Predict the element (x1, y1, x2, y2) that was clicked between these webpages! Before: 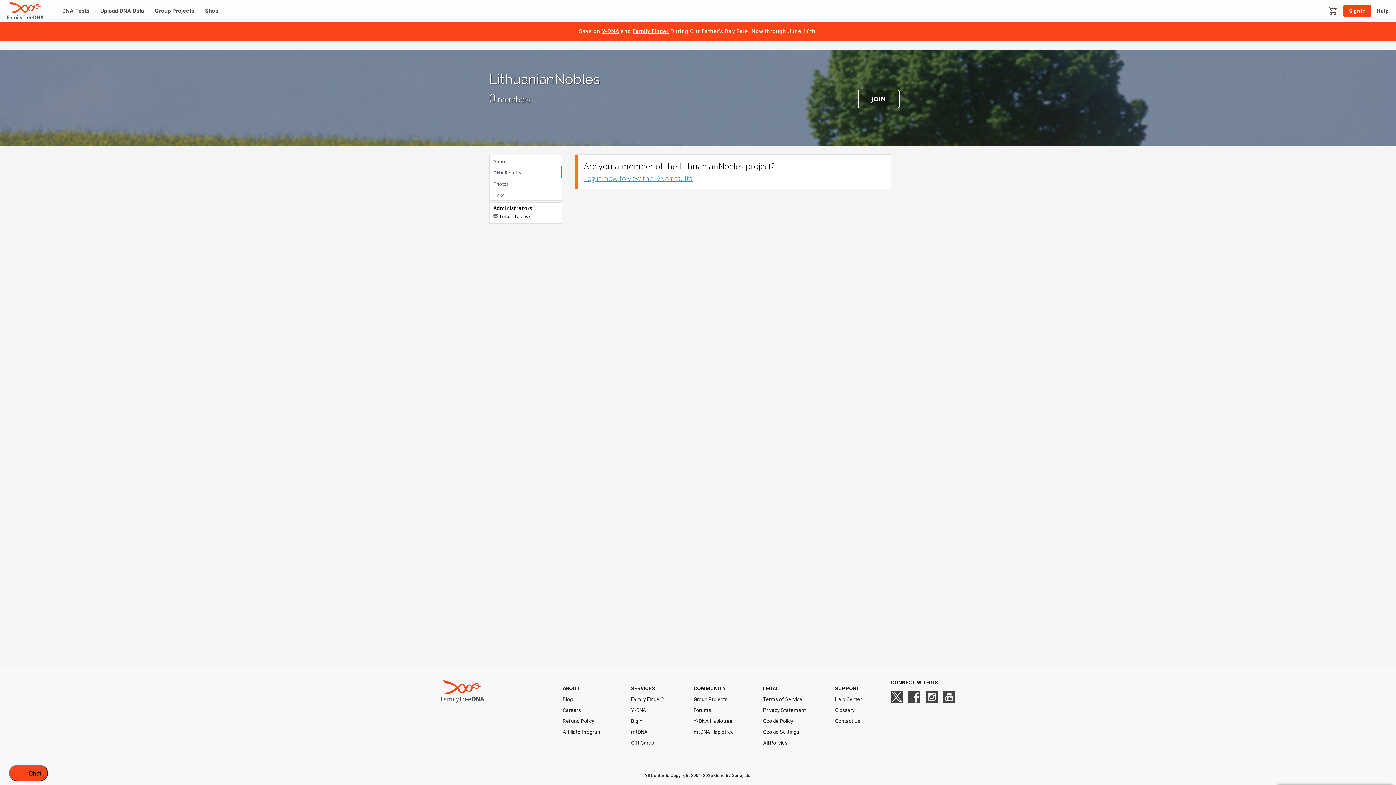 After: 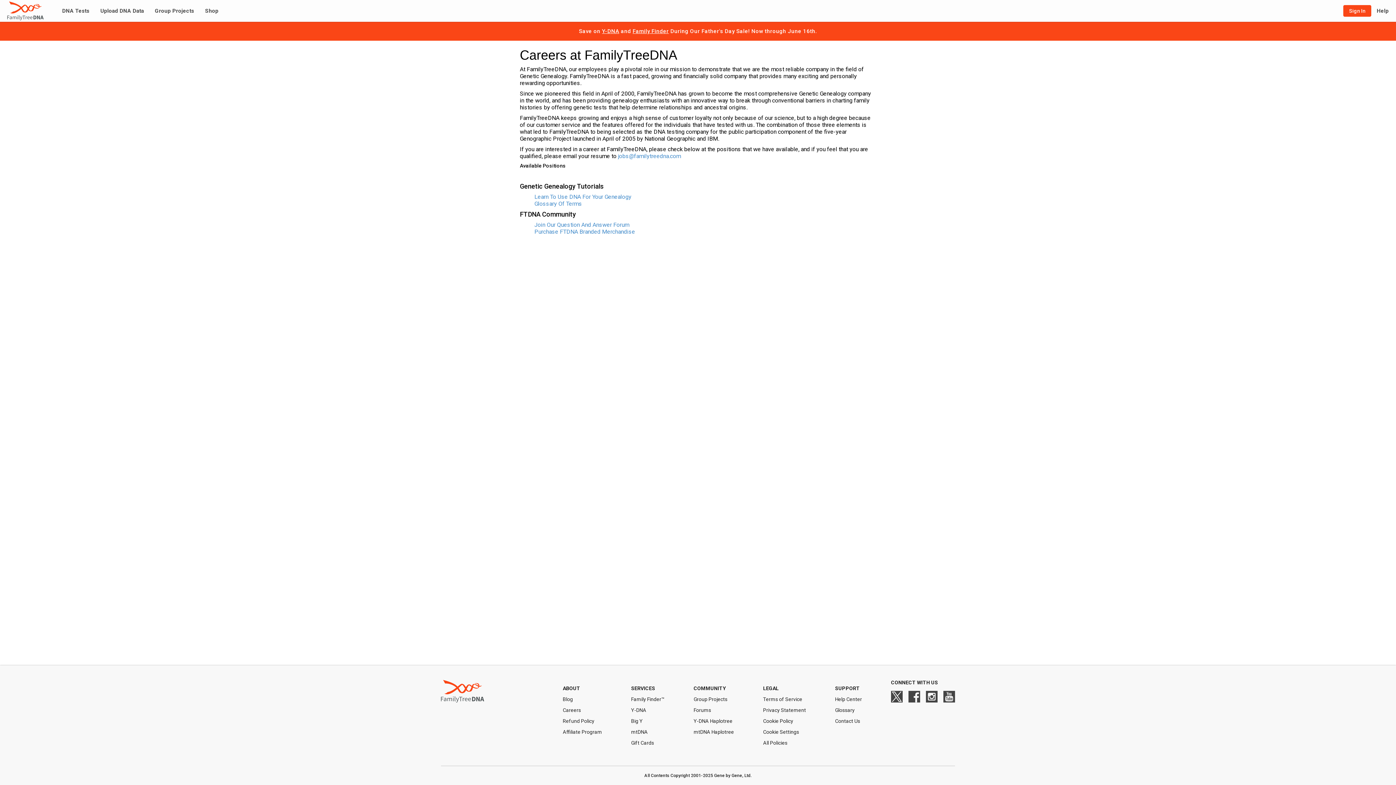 Action: label: Careers bbox: (562, 708, 602, 713)